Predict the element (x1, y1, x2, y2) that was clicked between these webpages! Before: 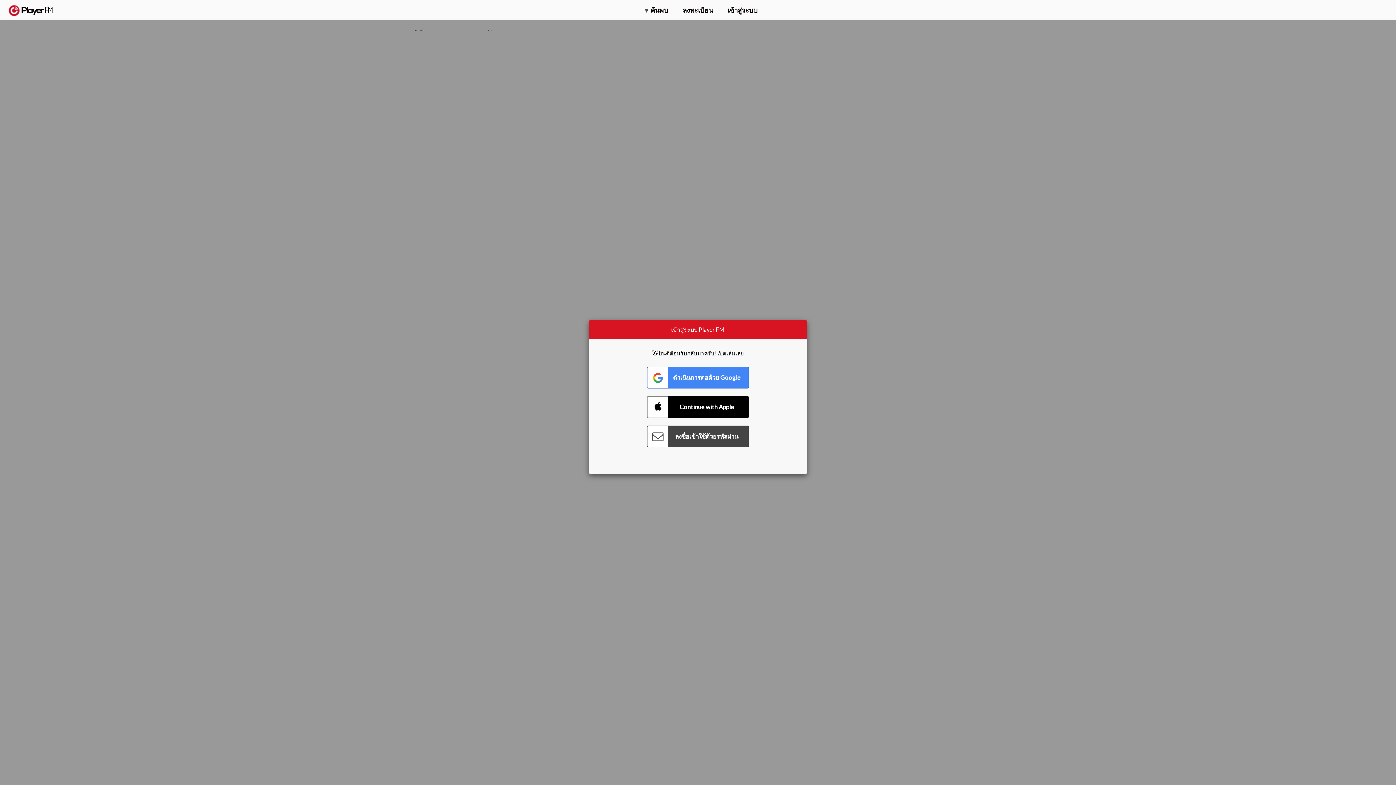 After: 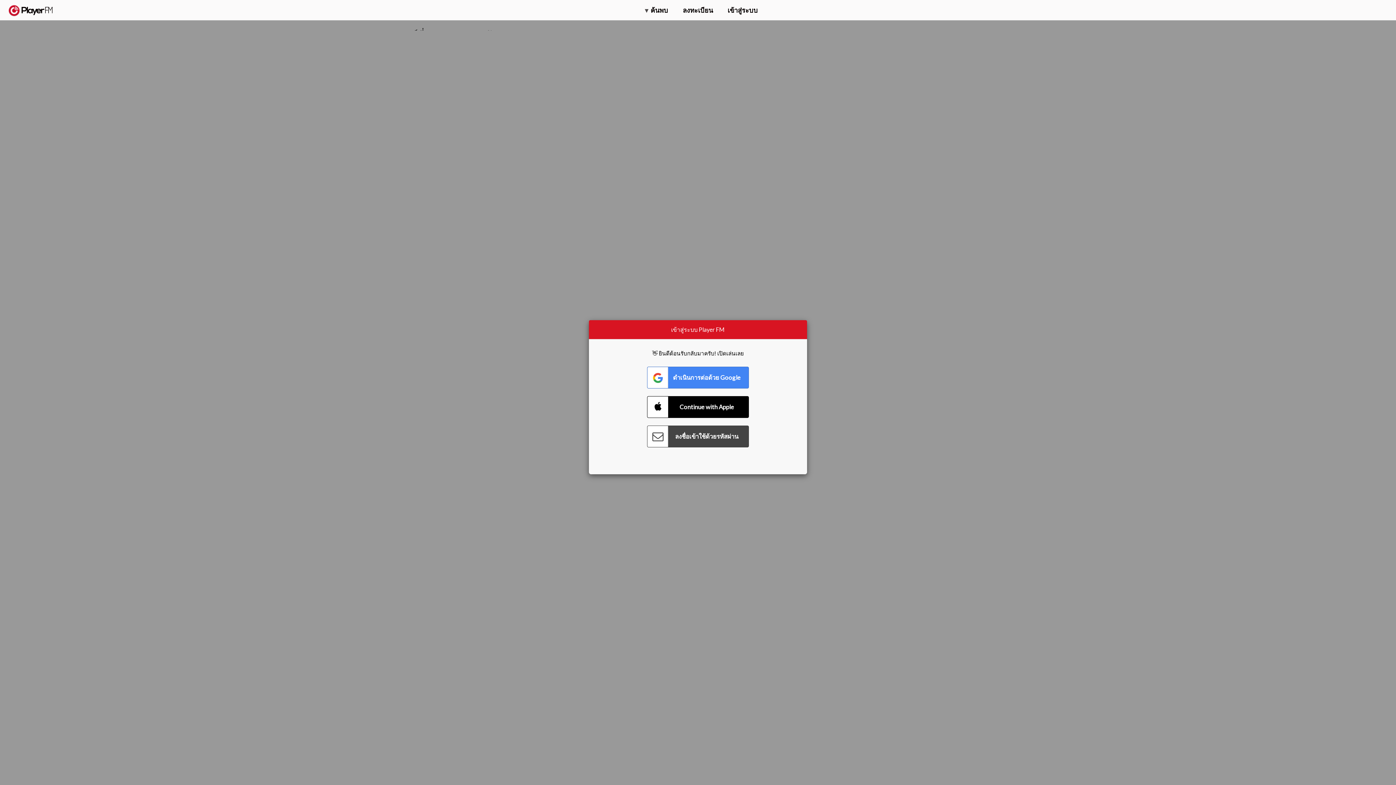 Action: label: Menu launcher bbox: (1375, 5, 1382, 13)